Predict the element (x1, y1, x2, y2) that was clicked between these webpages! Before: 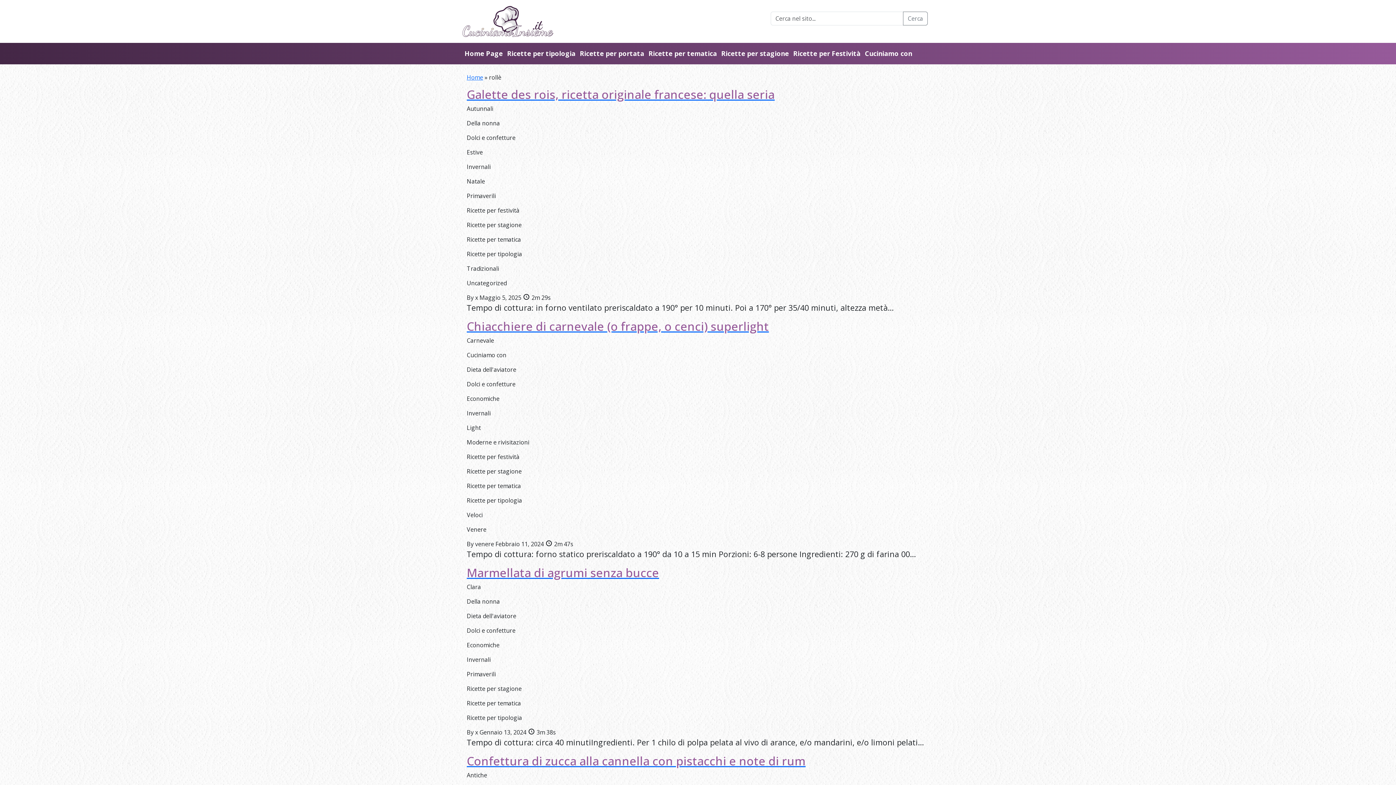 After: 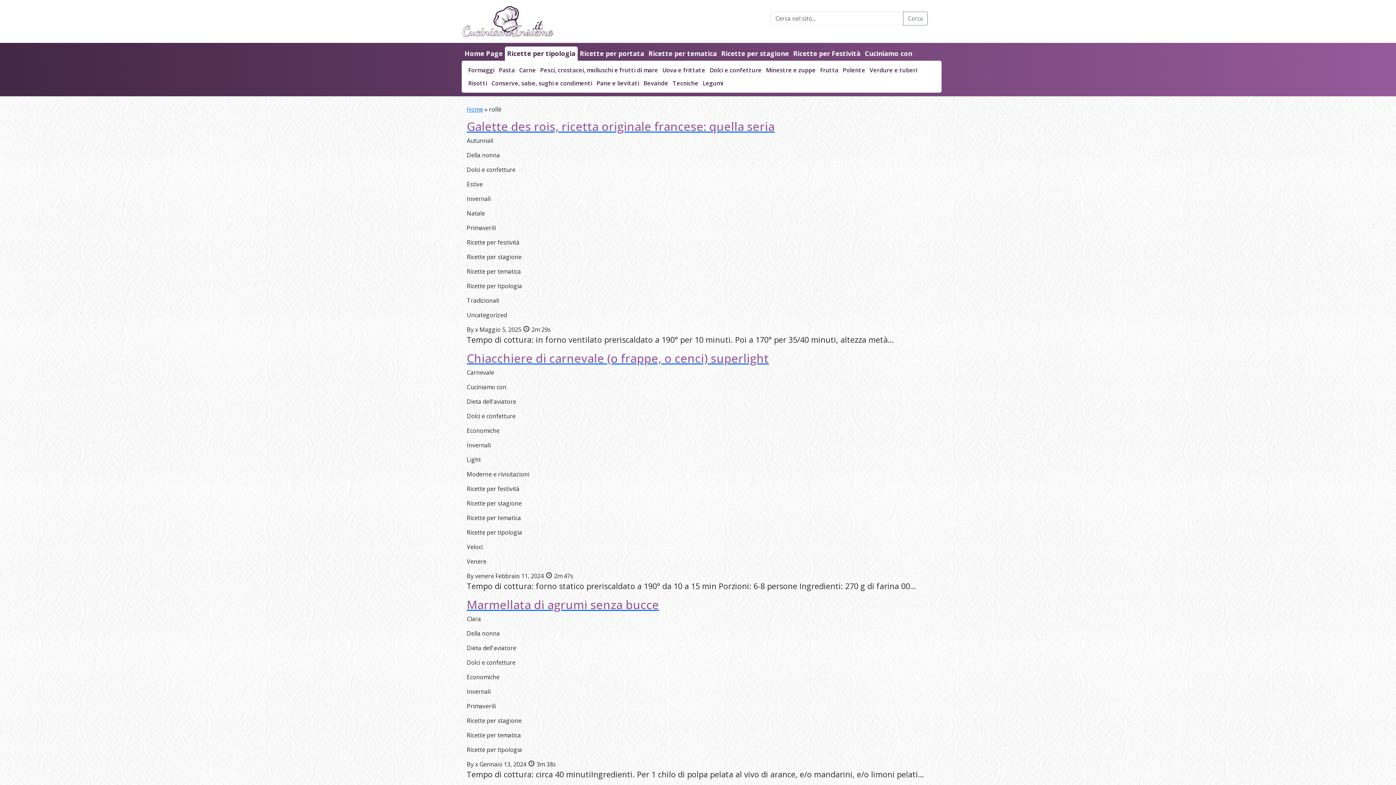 Action: bbox: (507, 48, 575, 57) label: Ricette per tipologia